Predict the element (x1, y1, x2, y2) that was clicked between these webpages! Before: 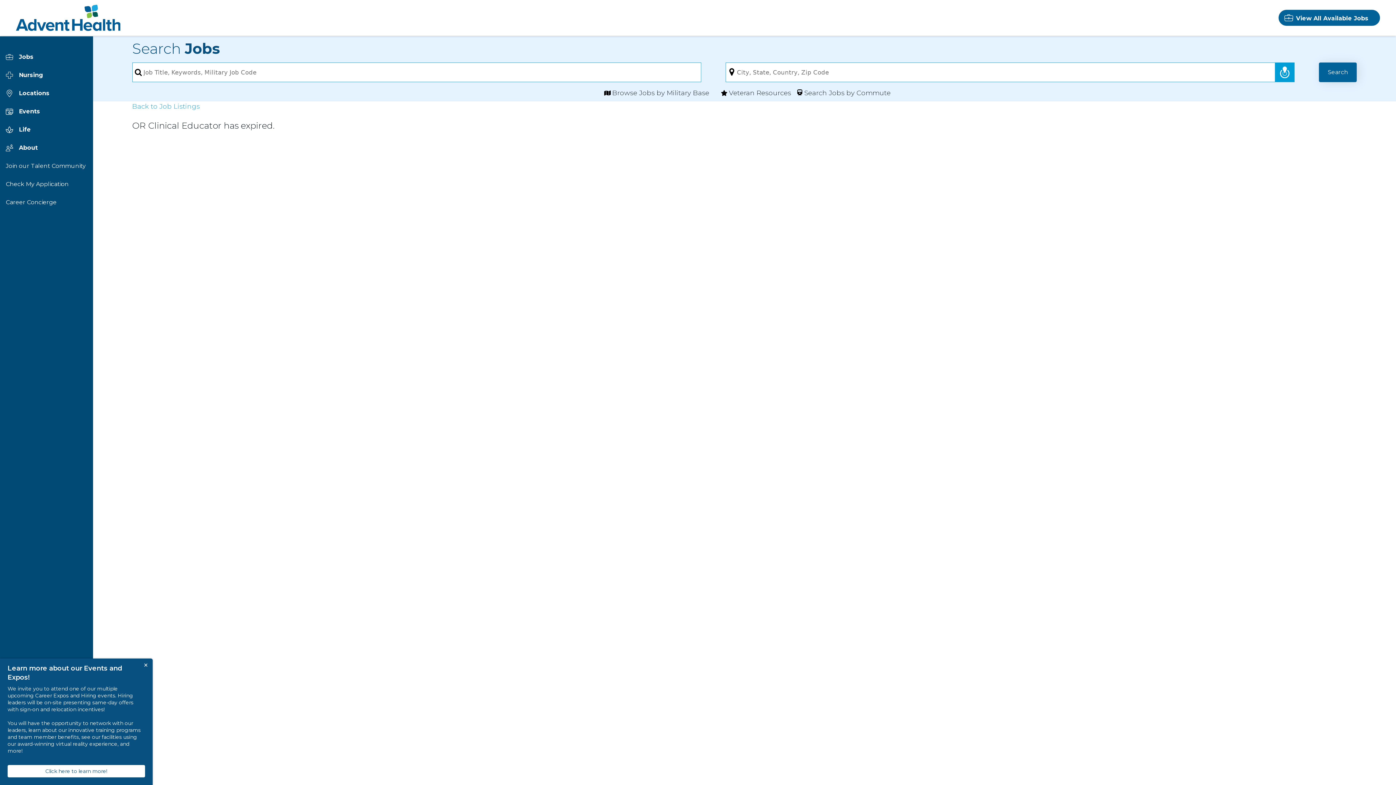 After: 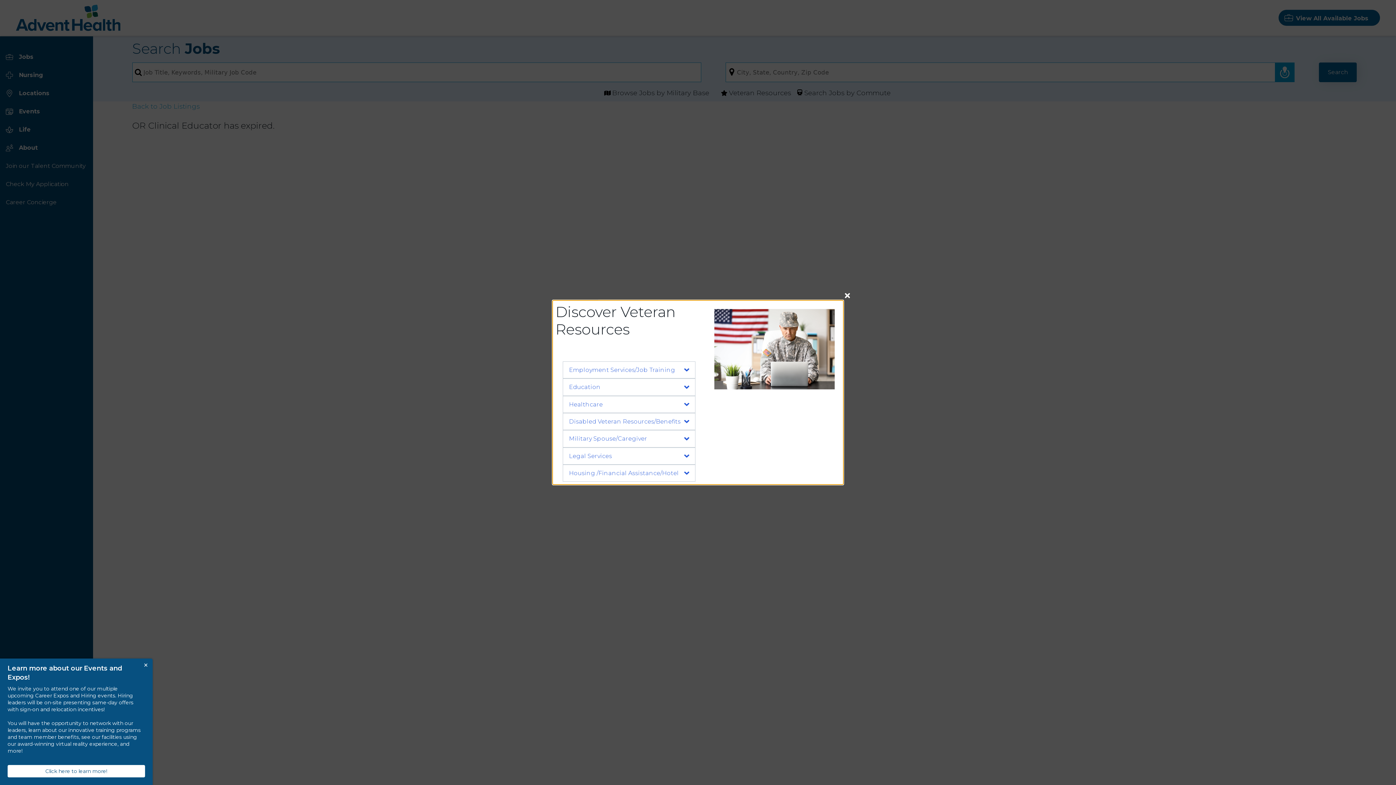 Action: label: Open modal bbox: (721, 88, 791, 97)